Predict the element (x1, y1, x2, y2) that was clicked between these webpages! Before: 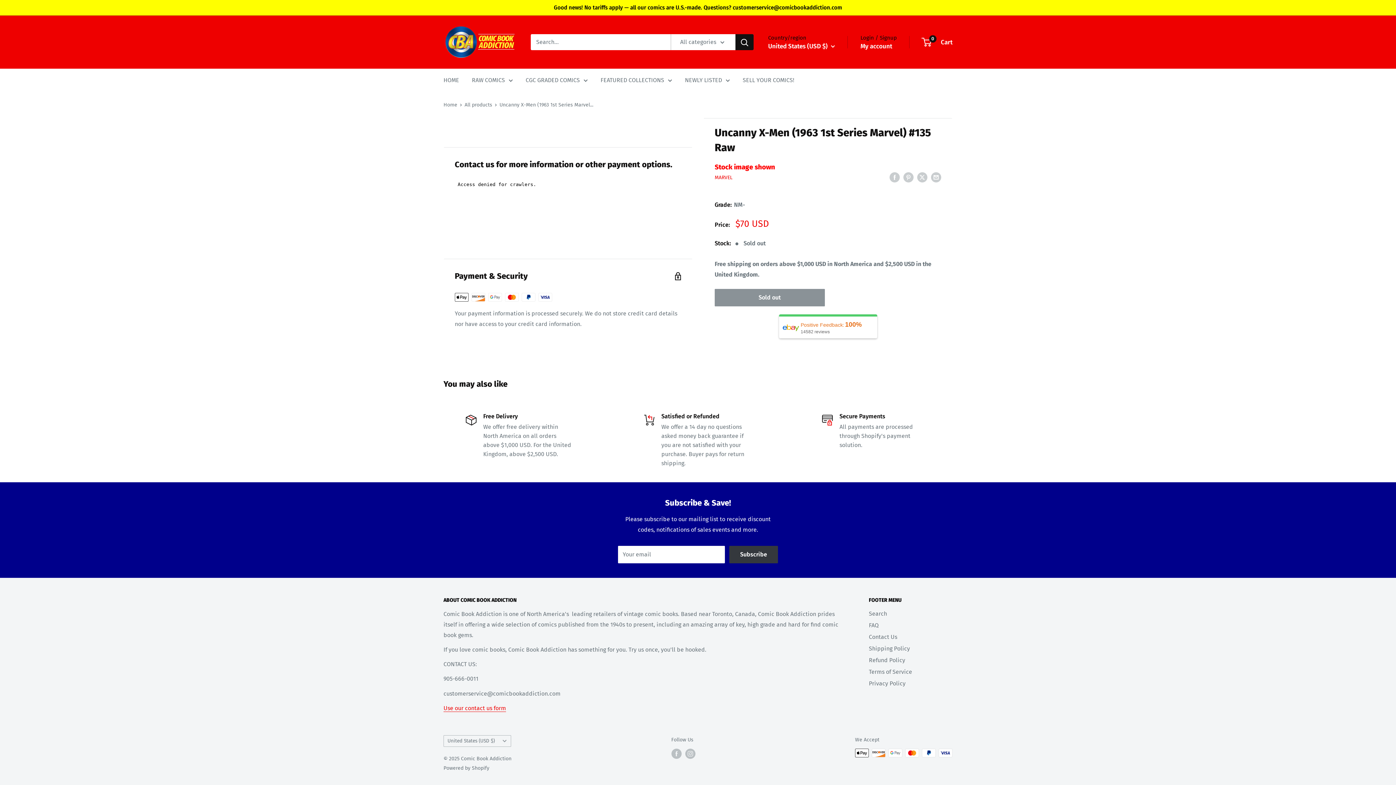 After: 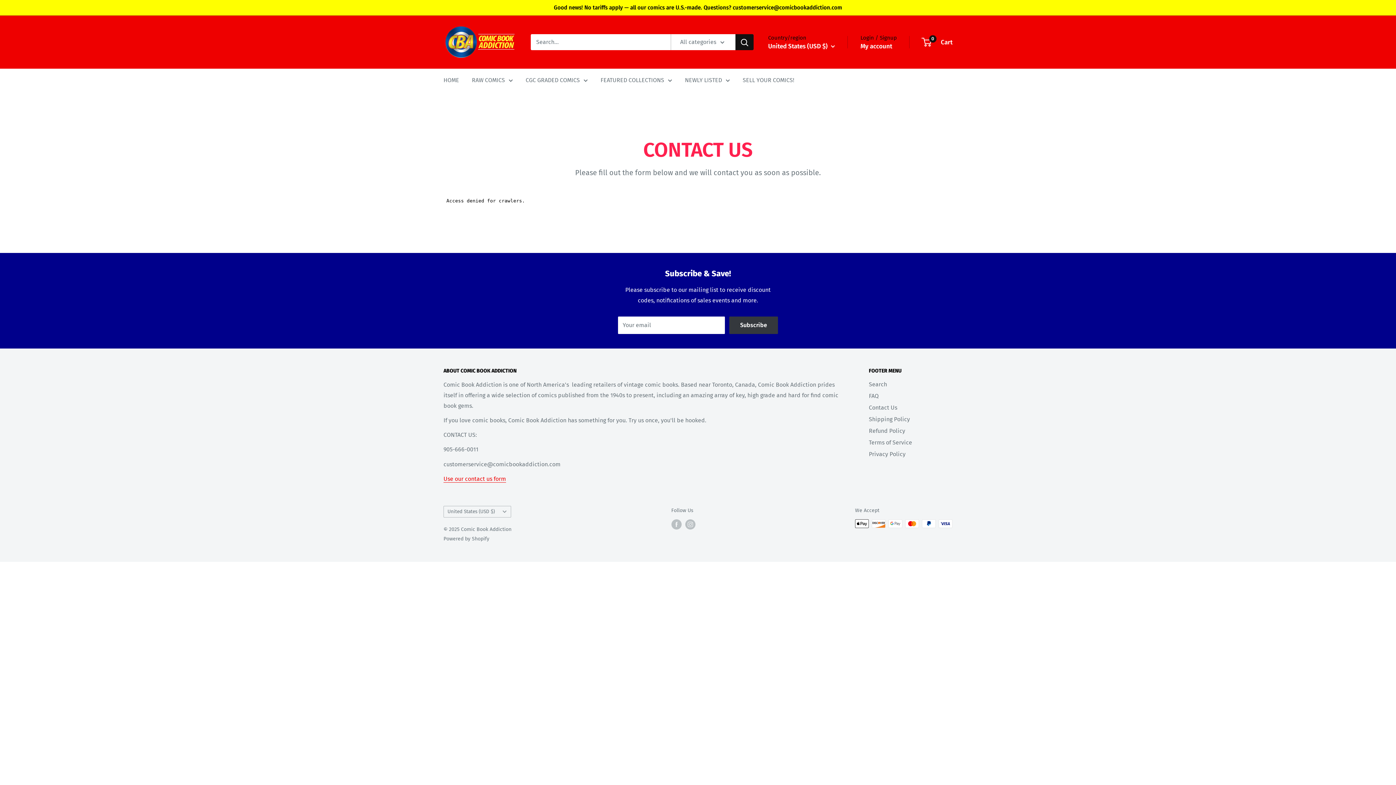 Action: label: Contact Us bbox: (869, 631, 952, 643)